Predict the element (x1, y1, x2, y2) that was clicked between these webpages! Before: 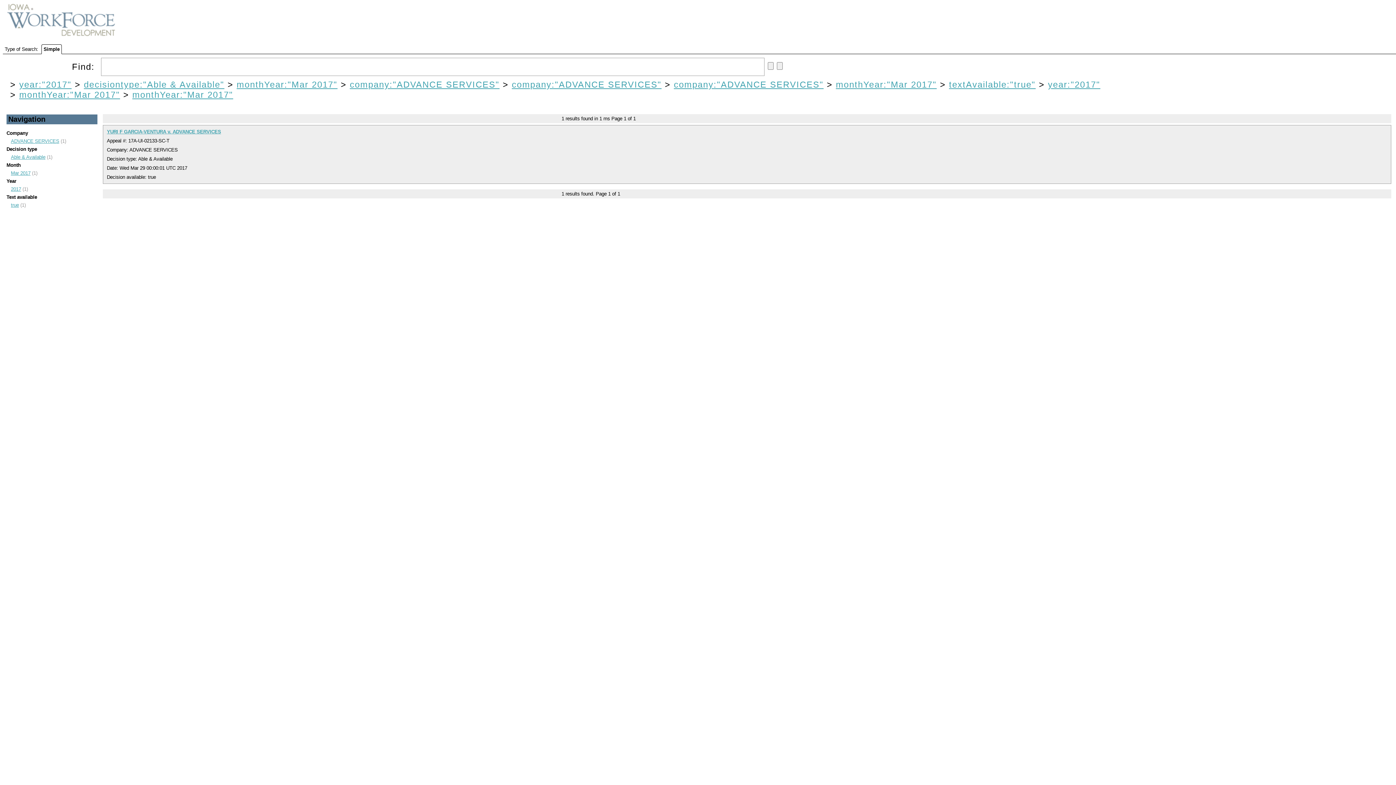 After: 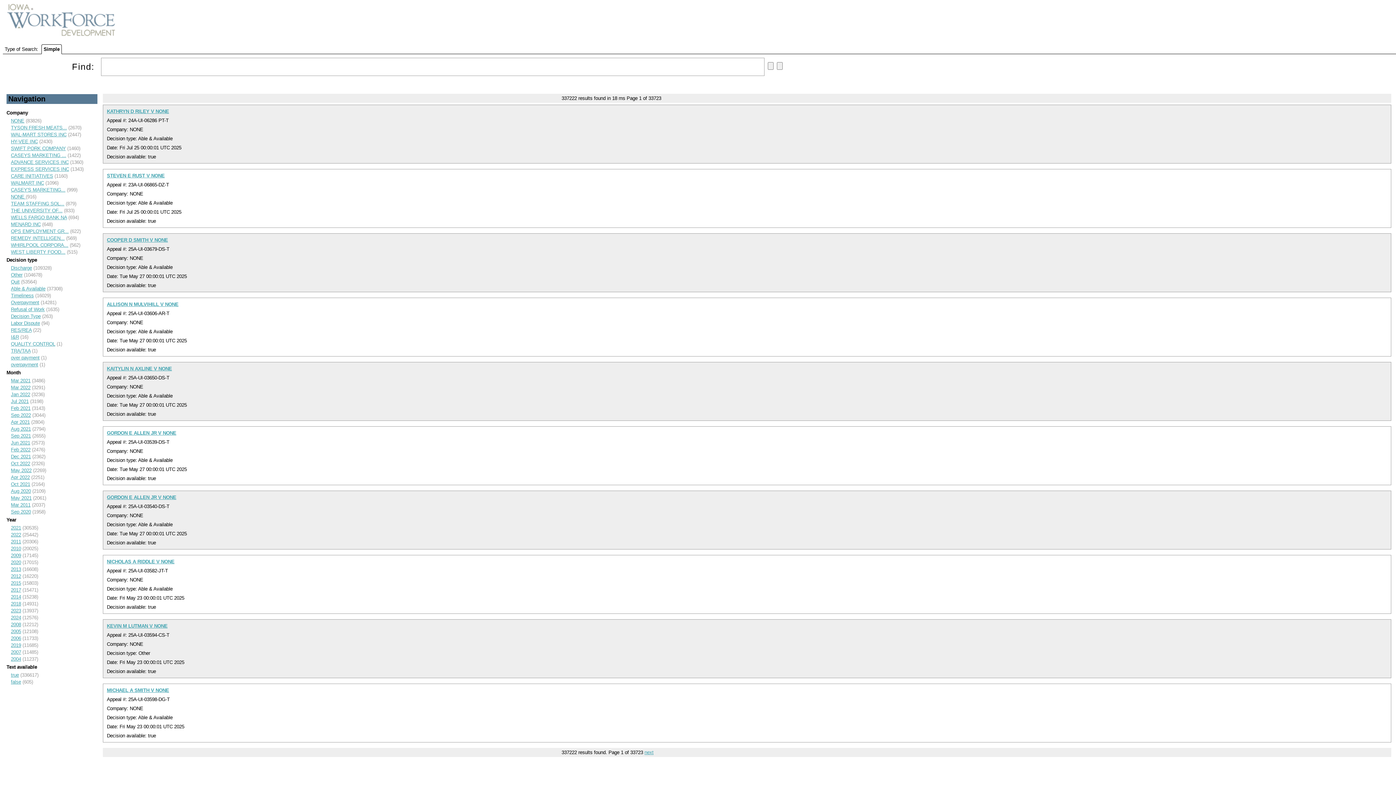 Action: label: year:"2017" bbox: (19, 79, 71, 89)